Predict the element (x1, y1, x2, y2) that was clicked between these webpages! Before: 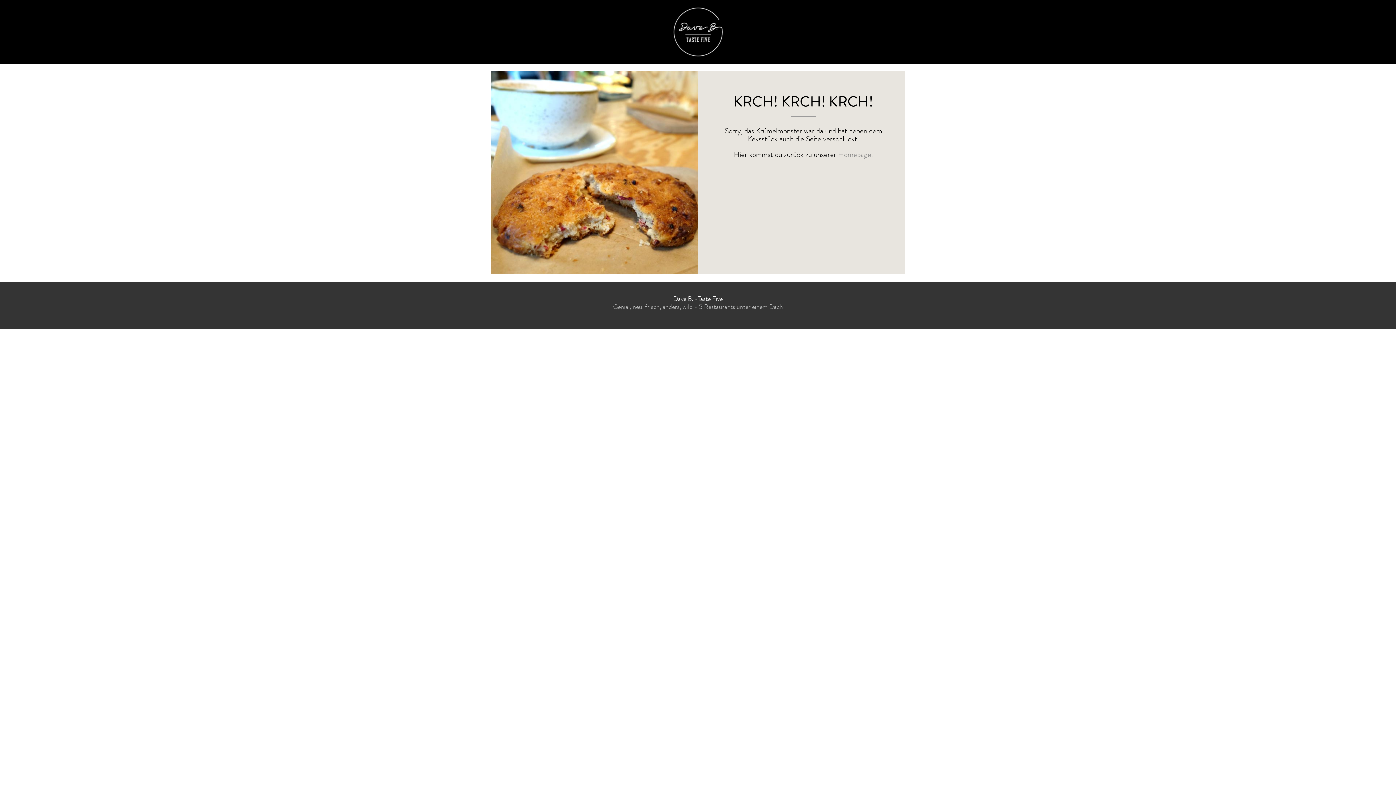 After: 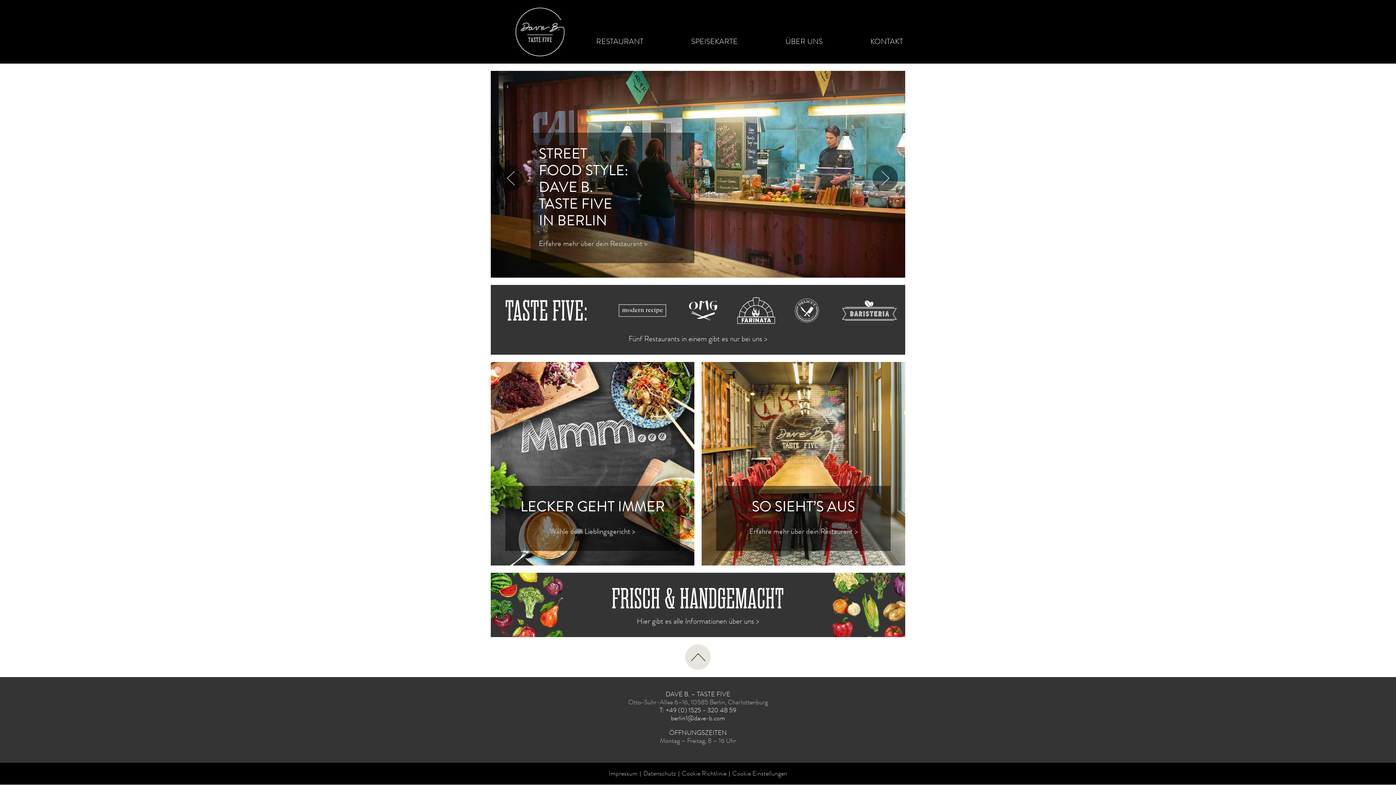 Action: label: Homepage bbox: (838, 151, 871, 159)